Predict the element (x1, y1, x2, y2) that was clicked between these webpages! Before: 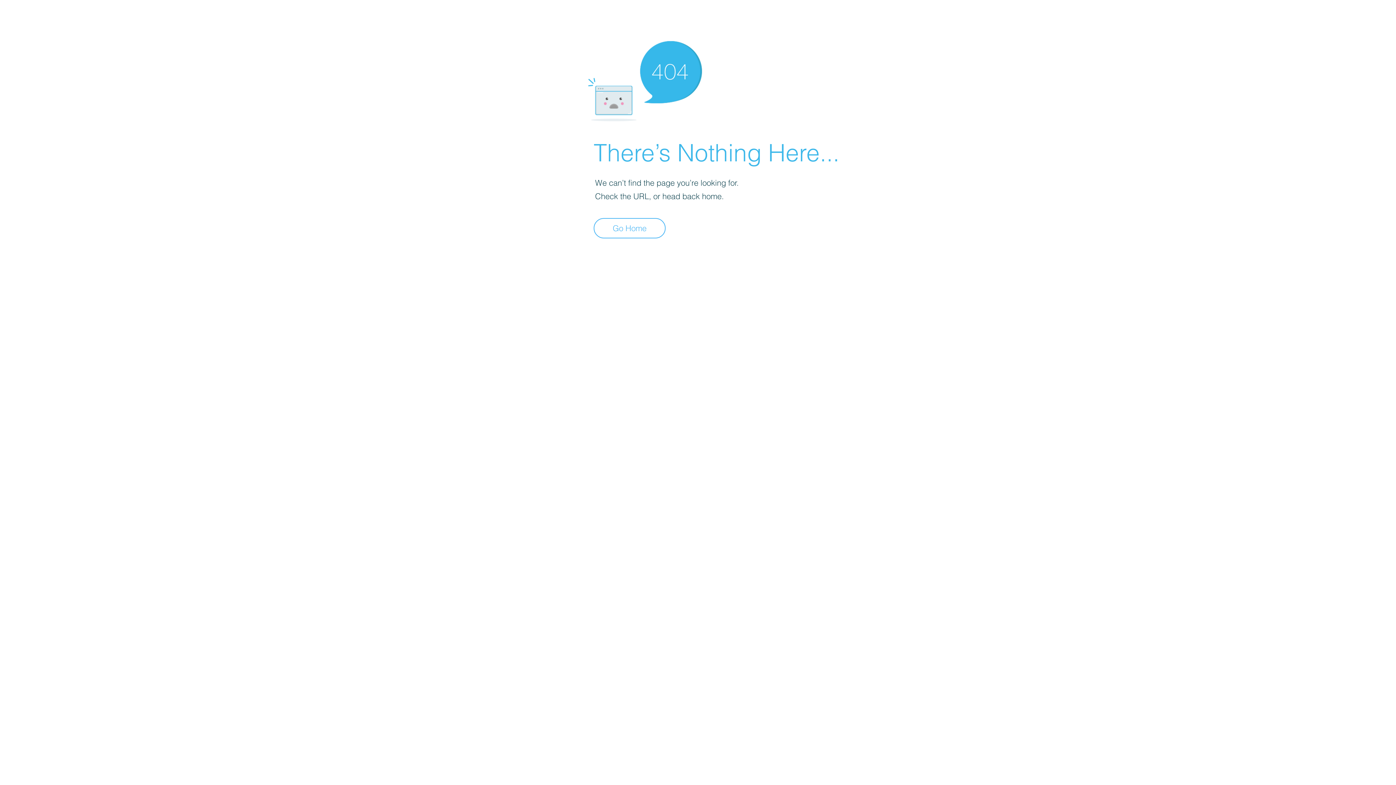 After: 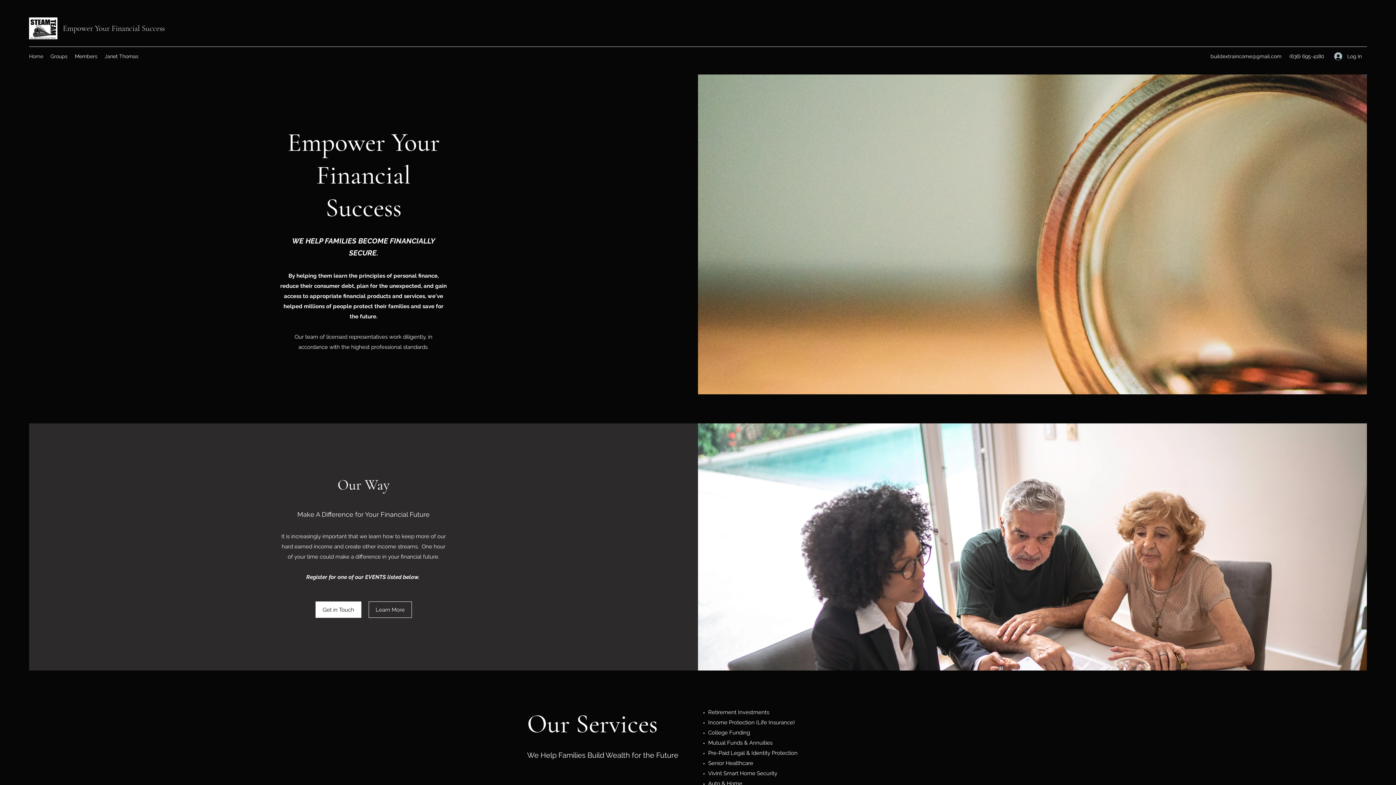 Action: bbox: (593, 218, 665, 238) label: Go Home